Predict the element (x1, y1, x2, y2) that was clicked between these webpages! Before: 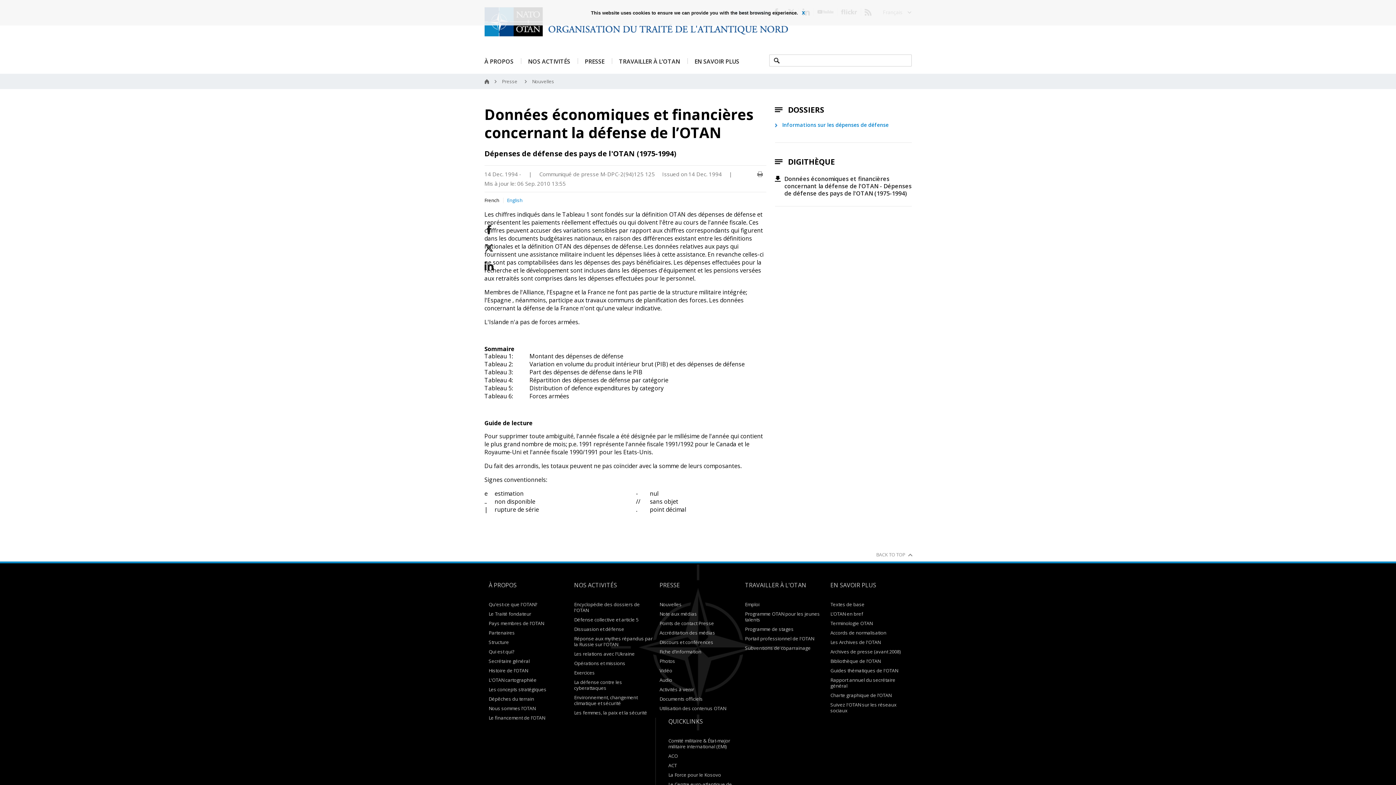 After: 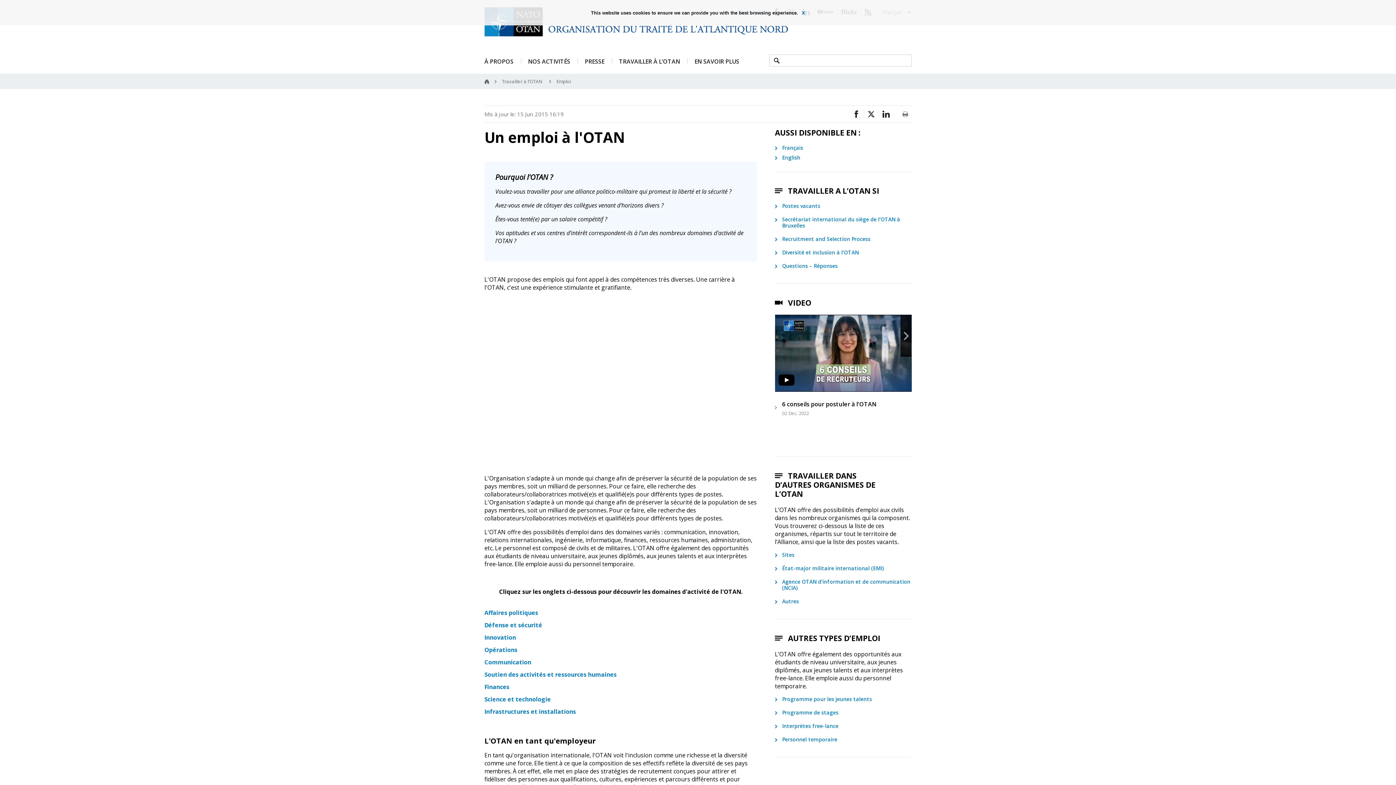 Action: label: Emploi bbox: (745, 601, 759, 608)